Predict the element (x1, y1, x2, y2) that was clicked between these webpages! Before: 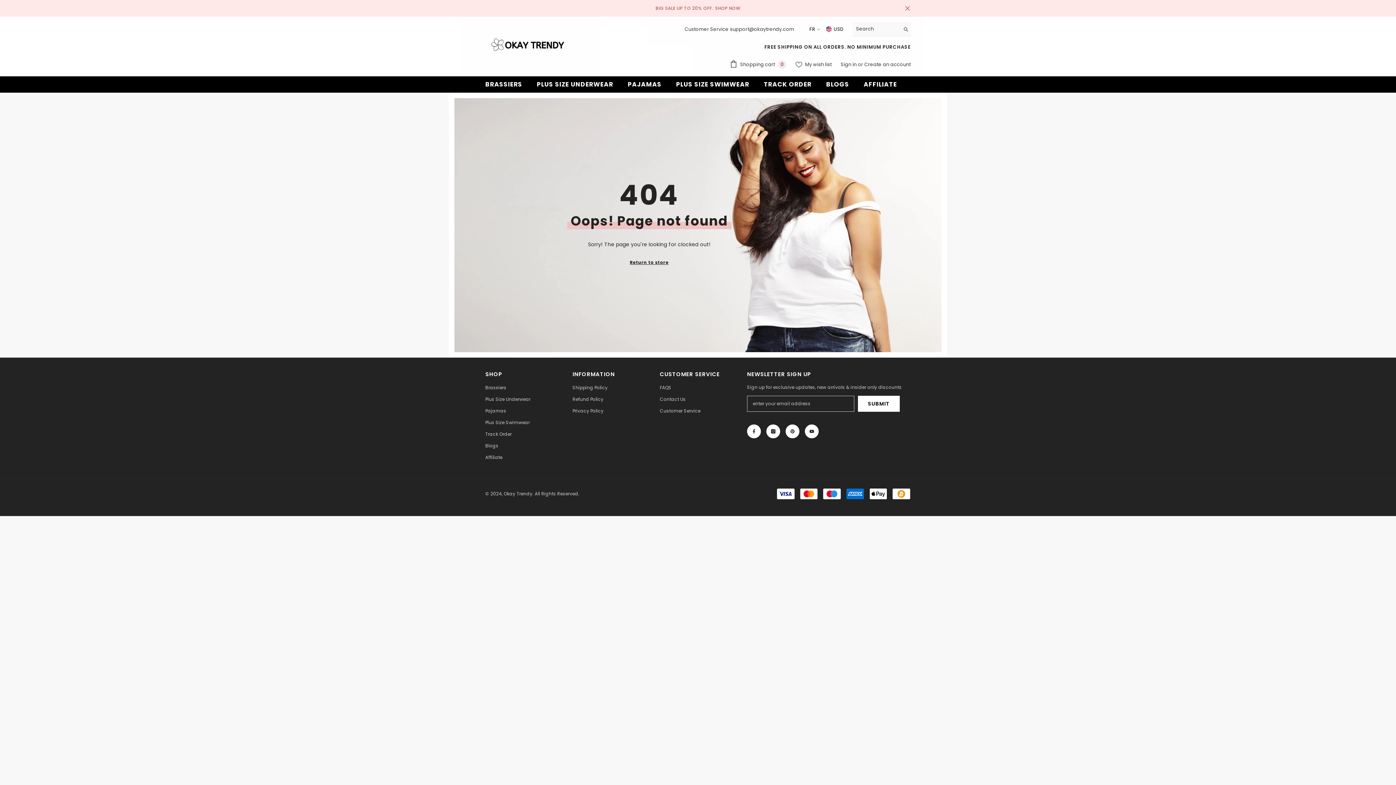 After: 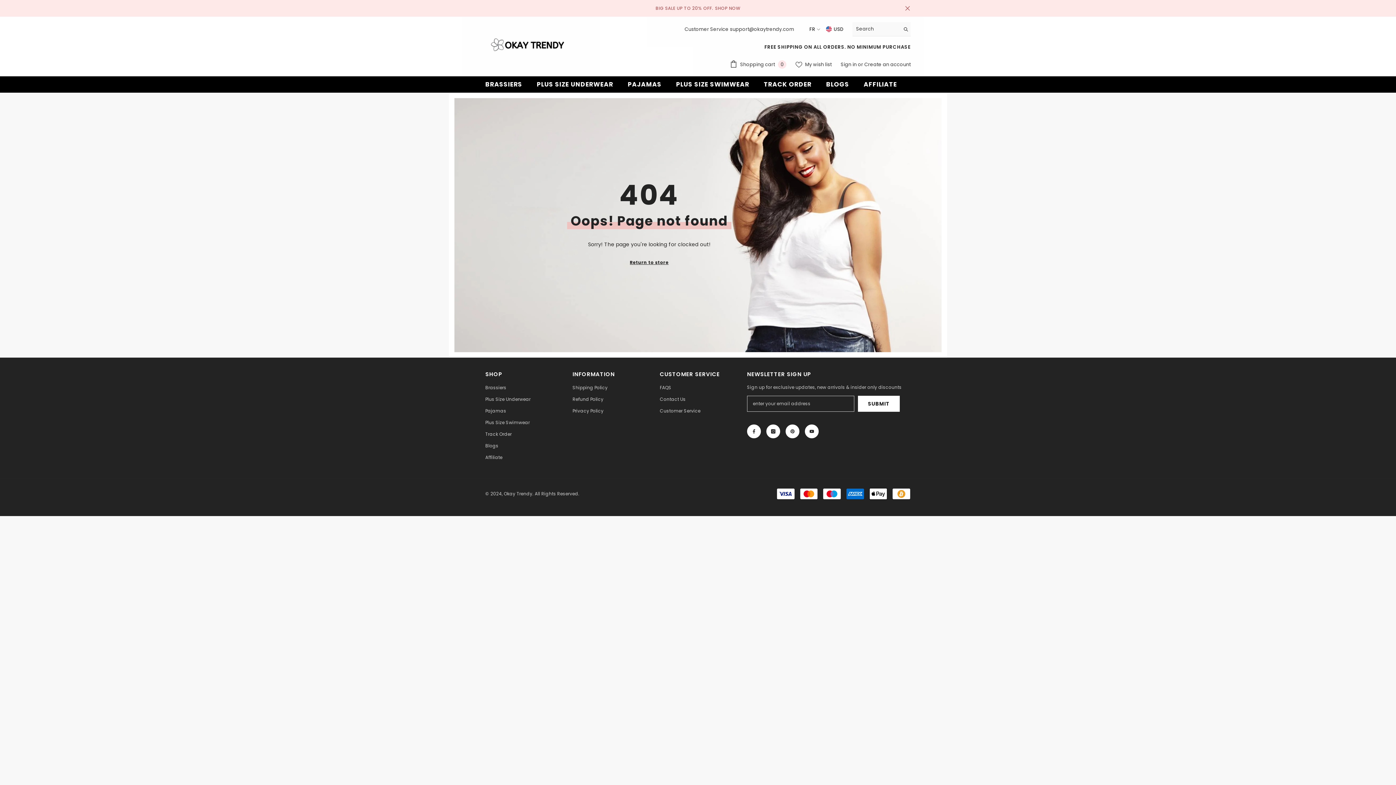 Action: bbox: (904, 5, 910, 11) label: Close